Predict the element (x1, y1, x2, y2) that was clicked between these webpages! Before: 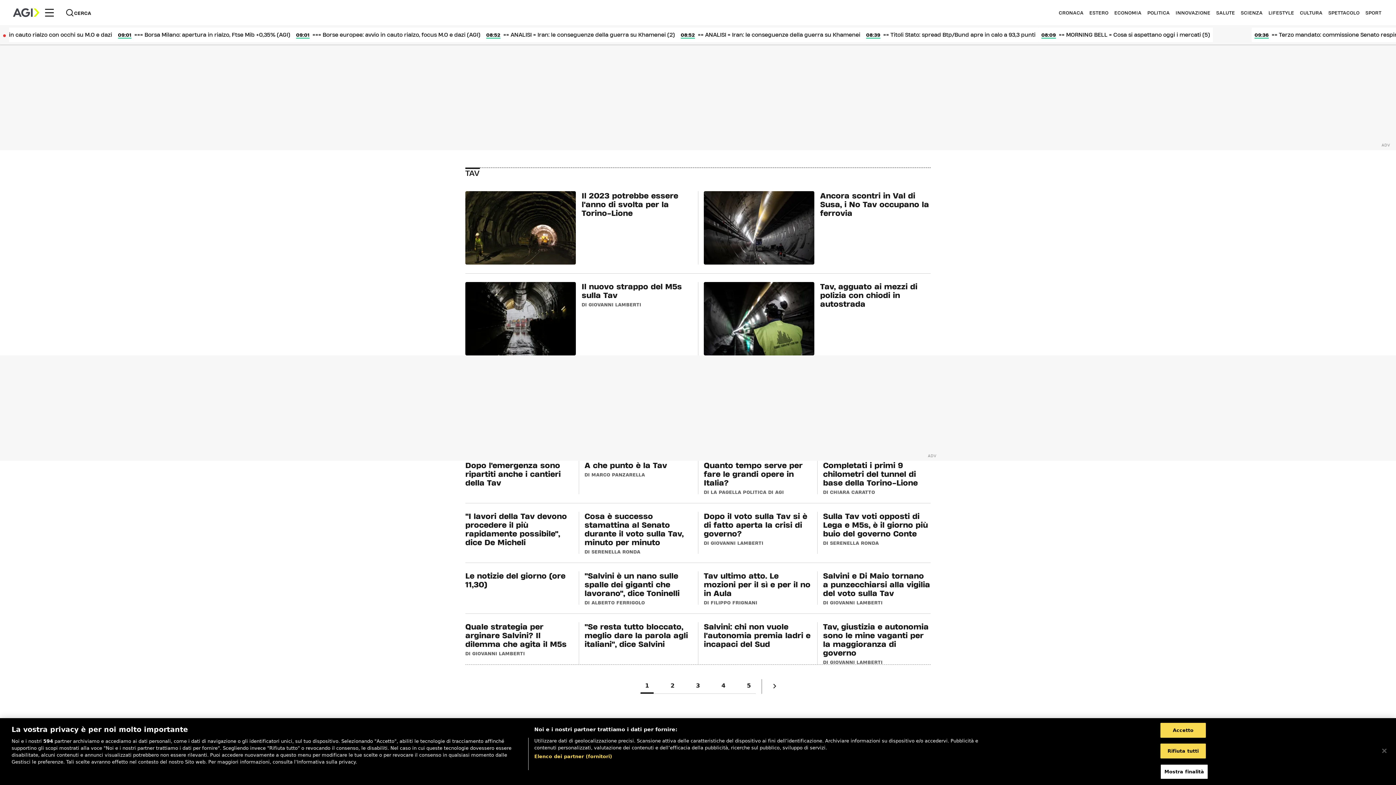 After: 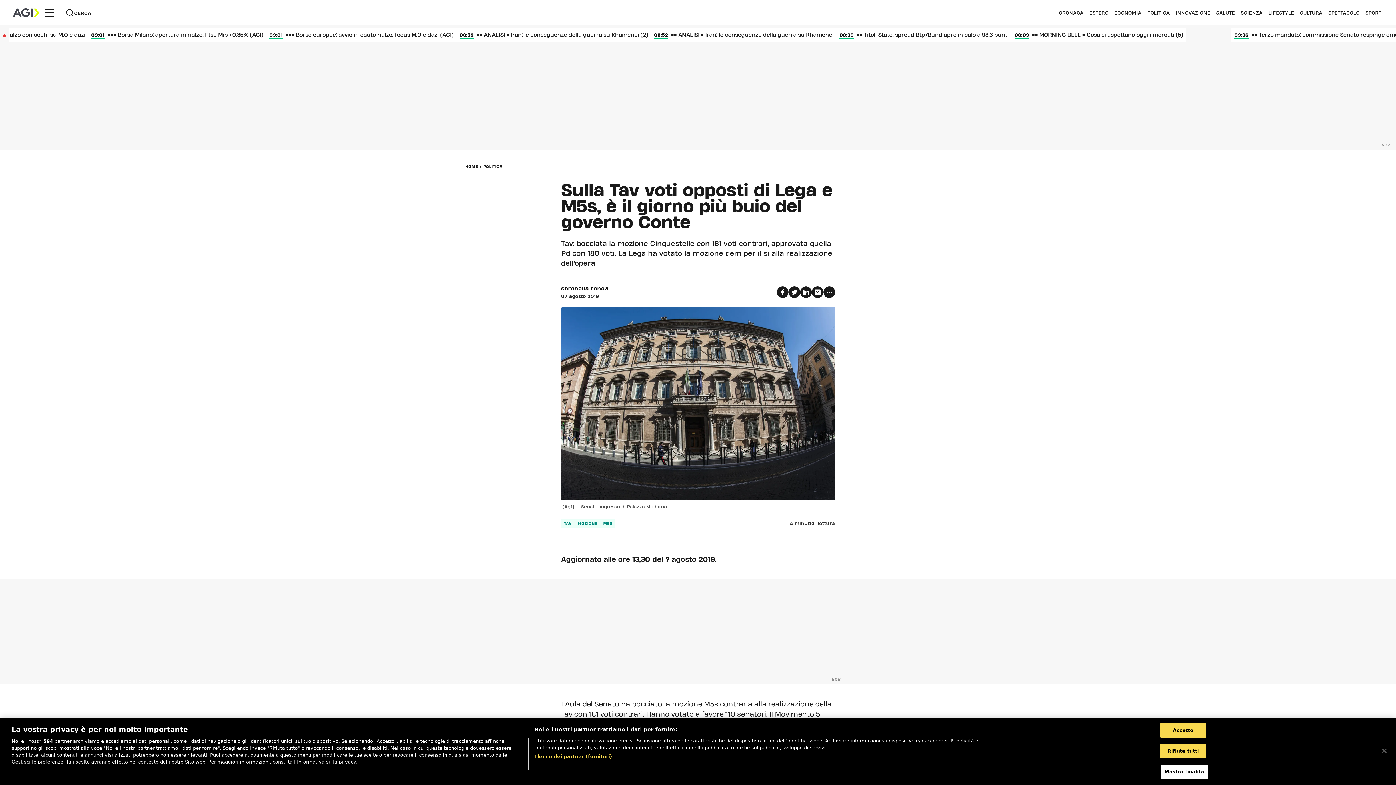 Action: label: Sulla Tav voti opposti di Lega e M5s, è il giorno più buio del governo Conte
DI SERENELLA RONDA bbox: (823, 511, 930, 545)